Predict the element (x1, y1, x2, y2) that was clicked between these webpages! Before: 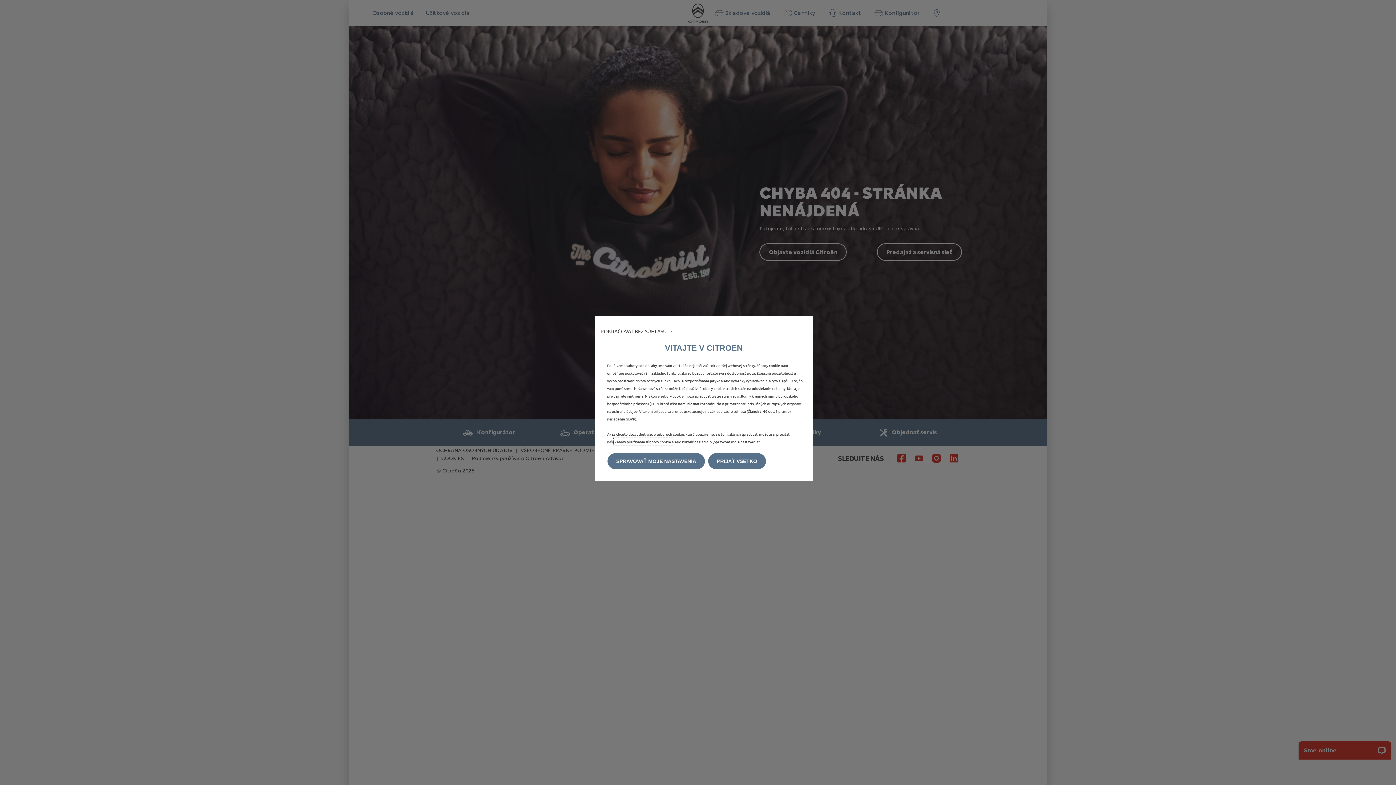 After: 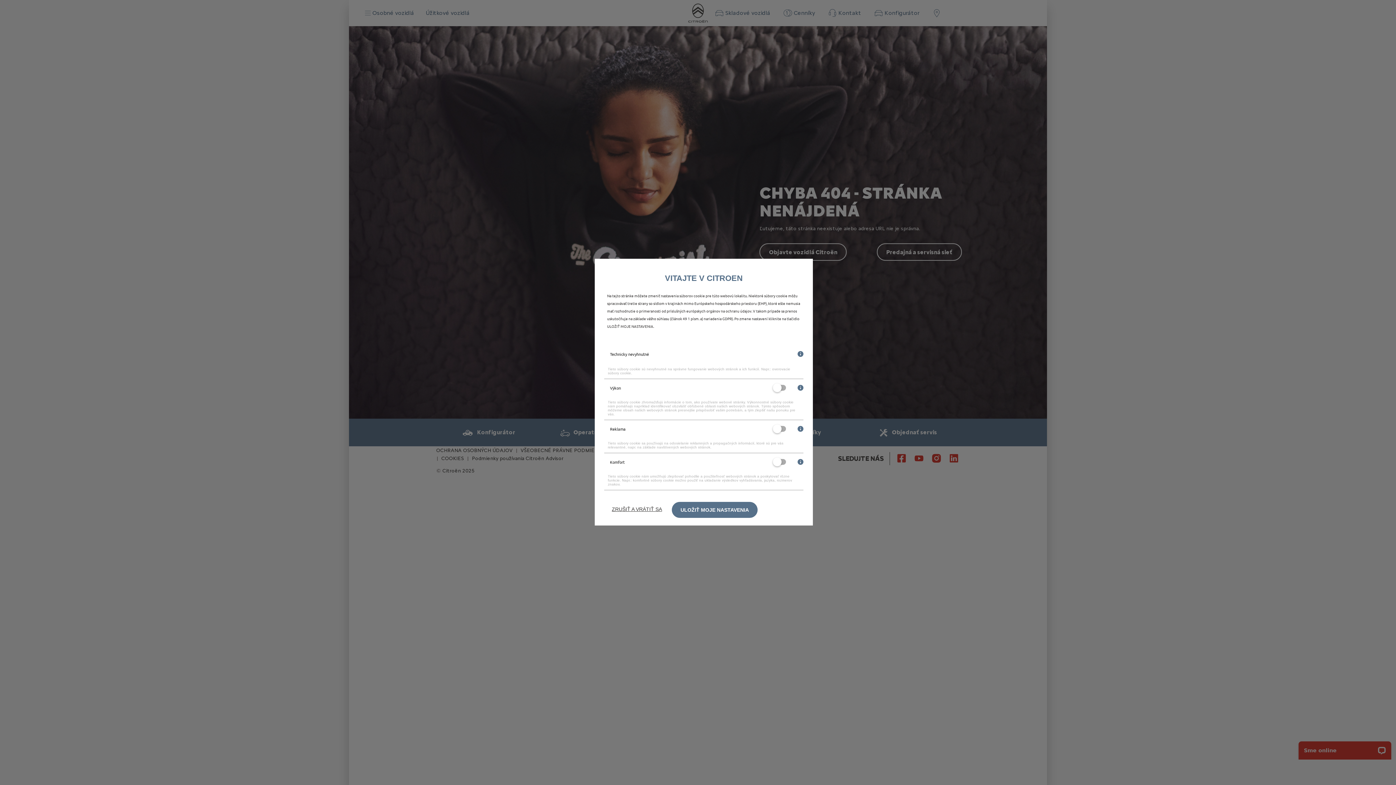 Action: label: SPRAVOVAŤ MOJE NASTAVENIA bbox: (607, 453, 705, 469)